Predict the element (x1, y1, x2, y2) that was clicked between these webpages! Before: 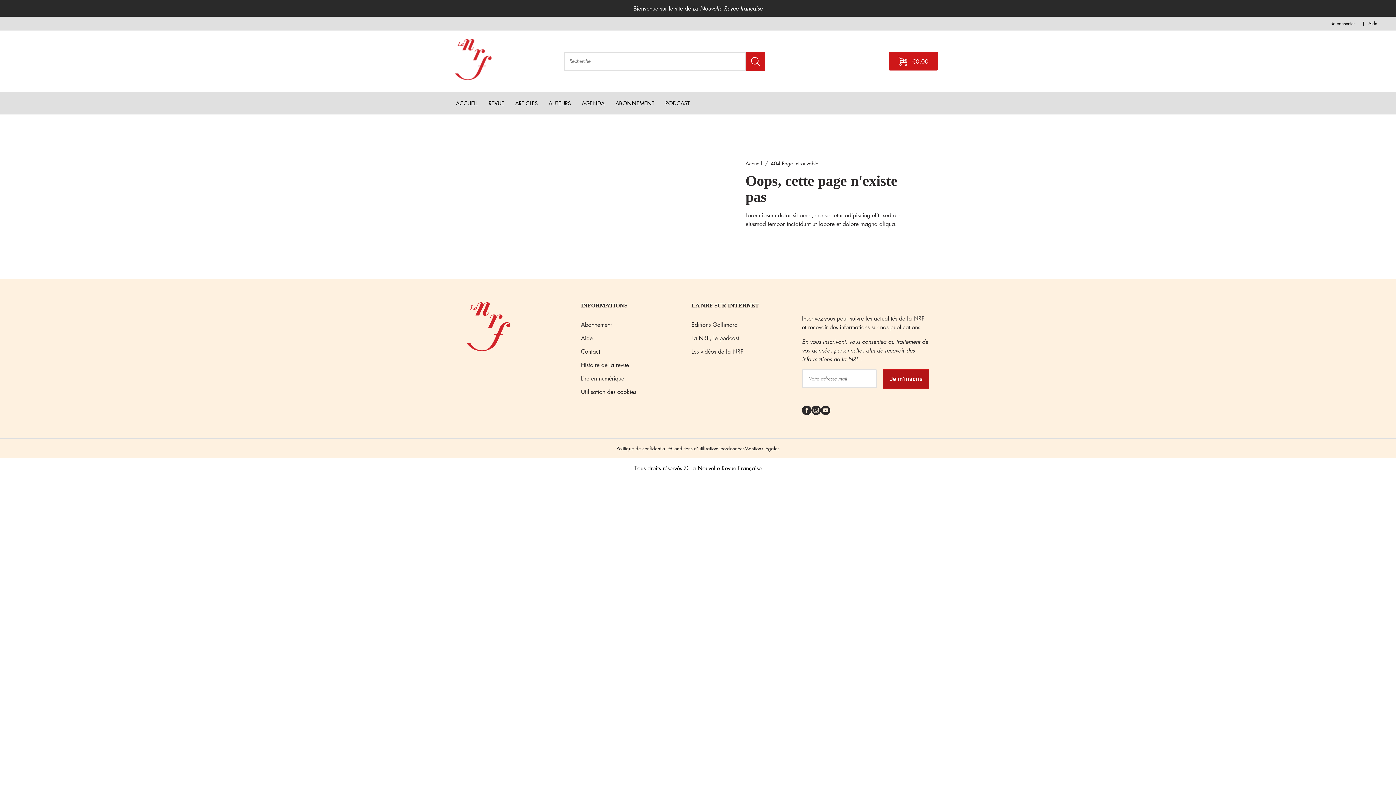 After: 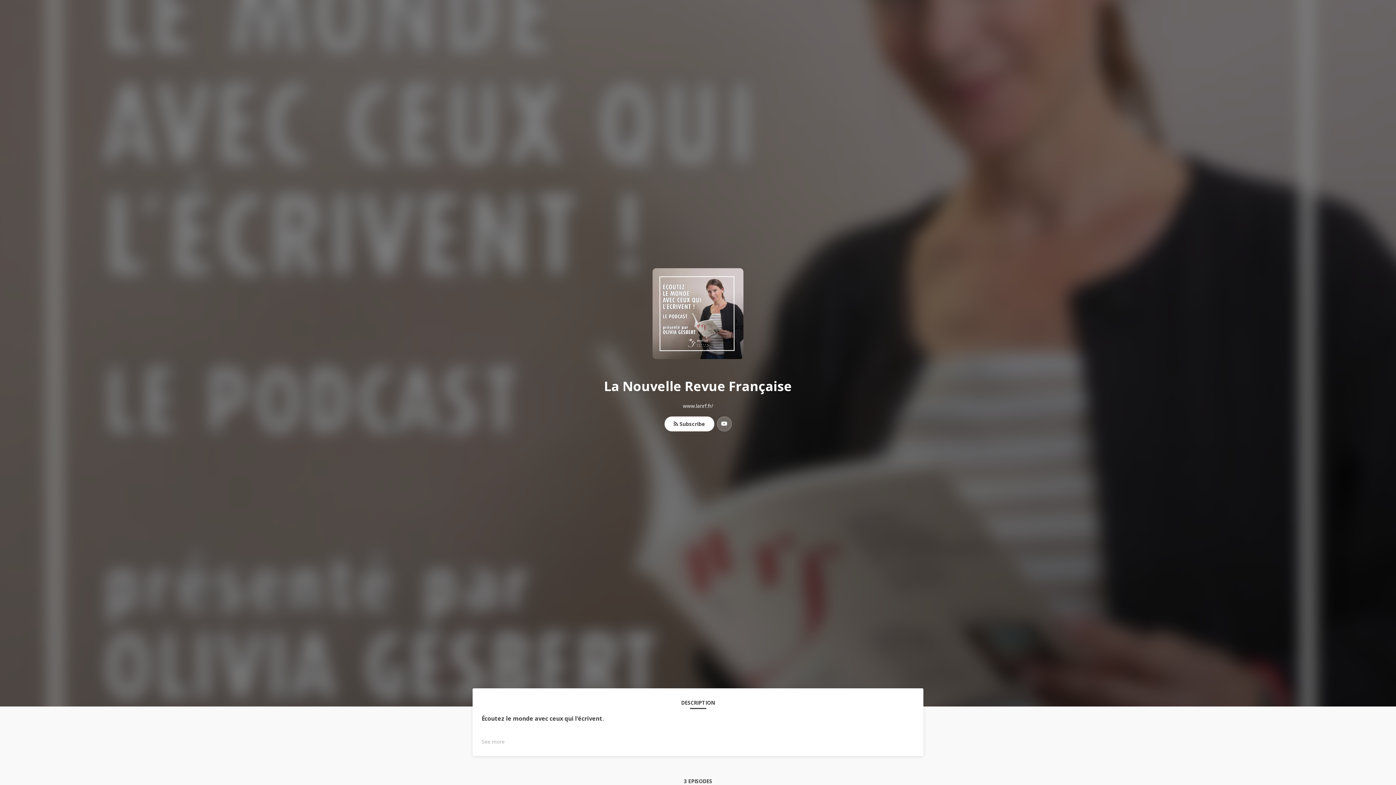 Action: label: La NRF, le podcast bbox: (691, 333, 739, 342)